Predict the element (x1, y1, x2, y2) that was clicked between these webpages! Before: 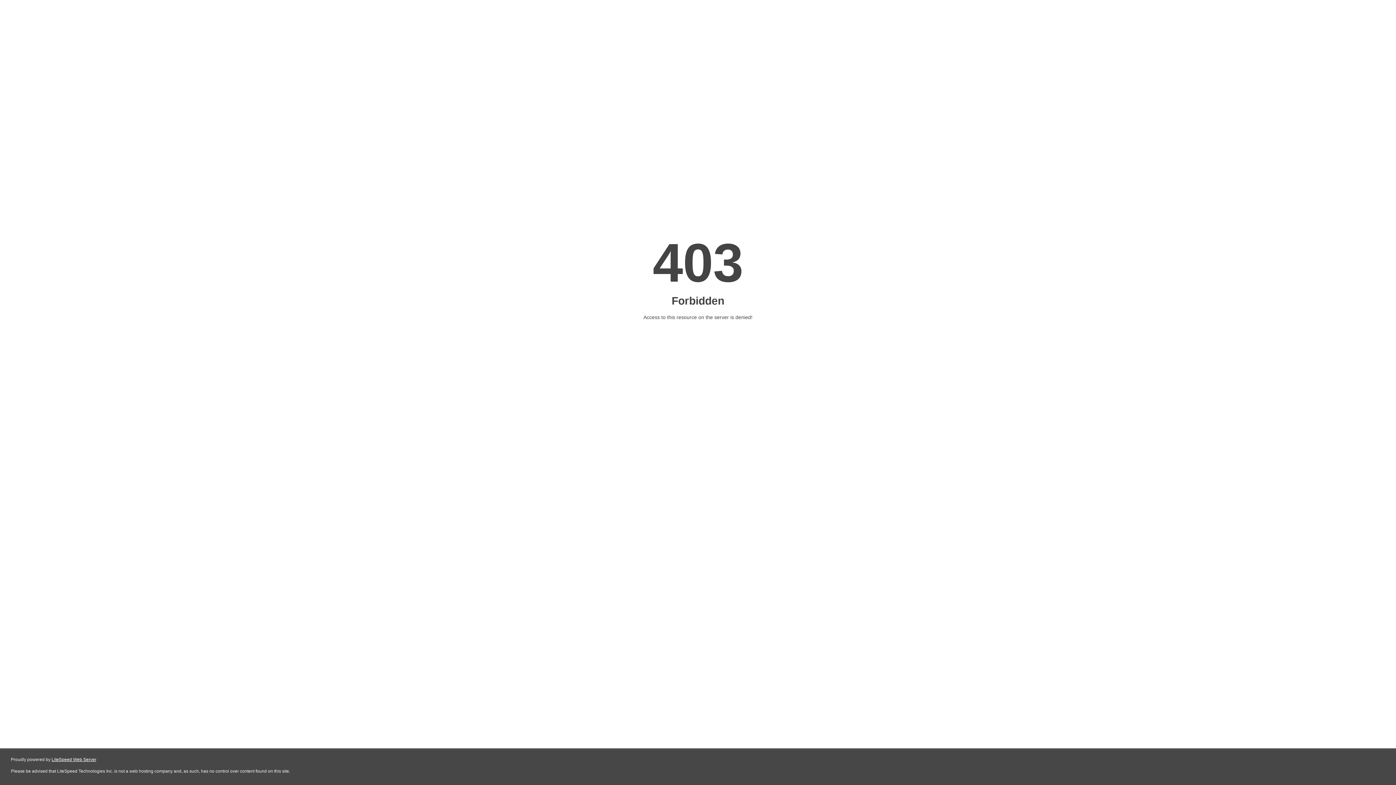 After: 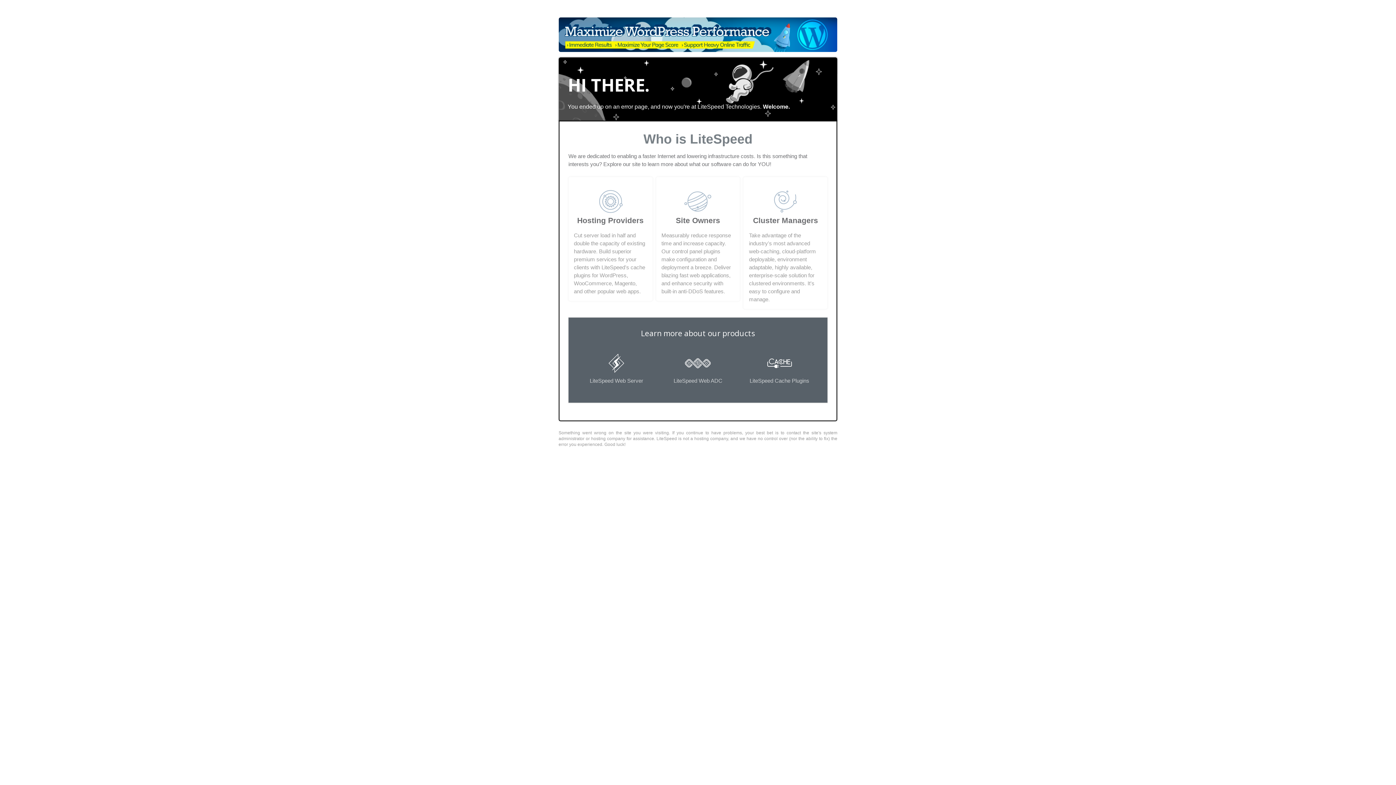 Action: label: LiteSpeed Web Server bbox: (51, 757, 96, 762)